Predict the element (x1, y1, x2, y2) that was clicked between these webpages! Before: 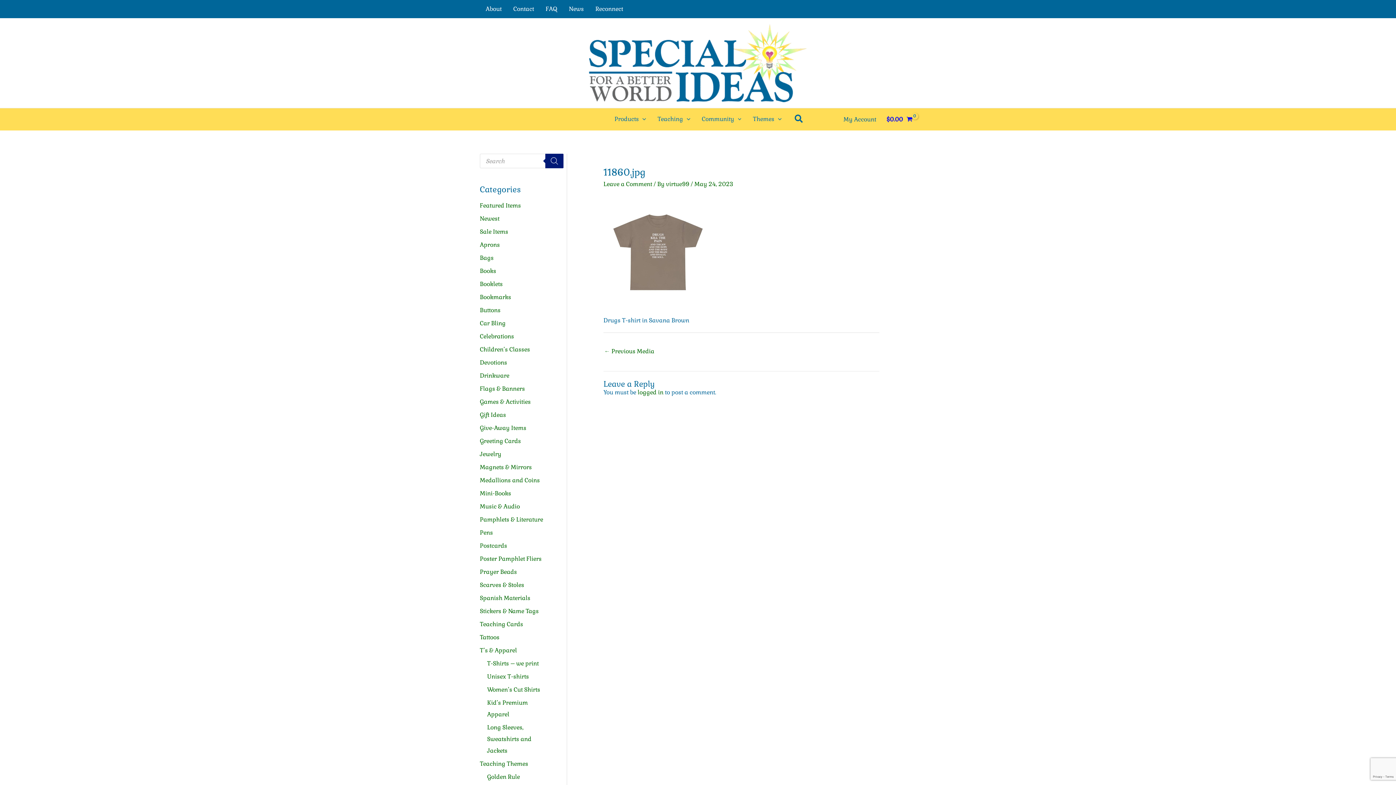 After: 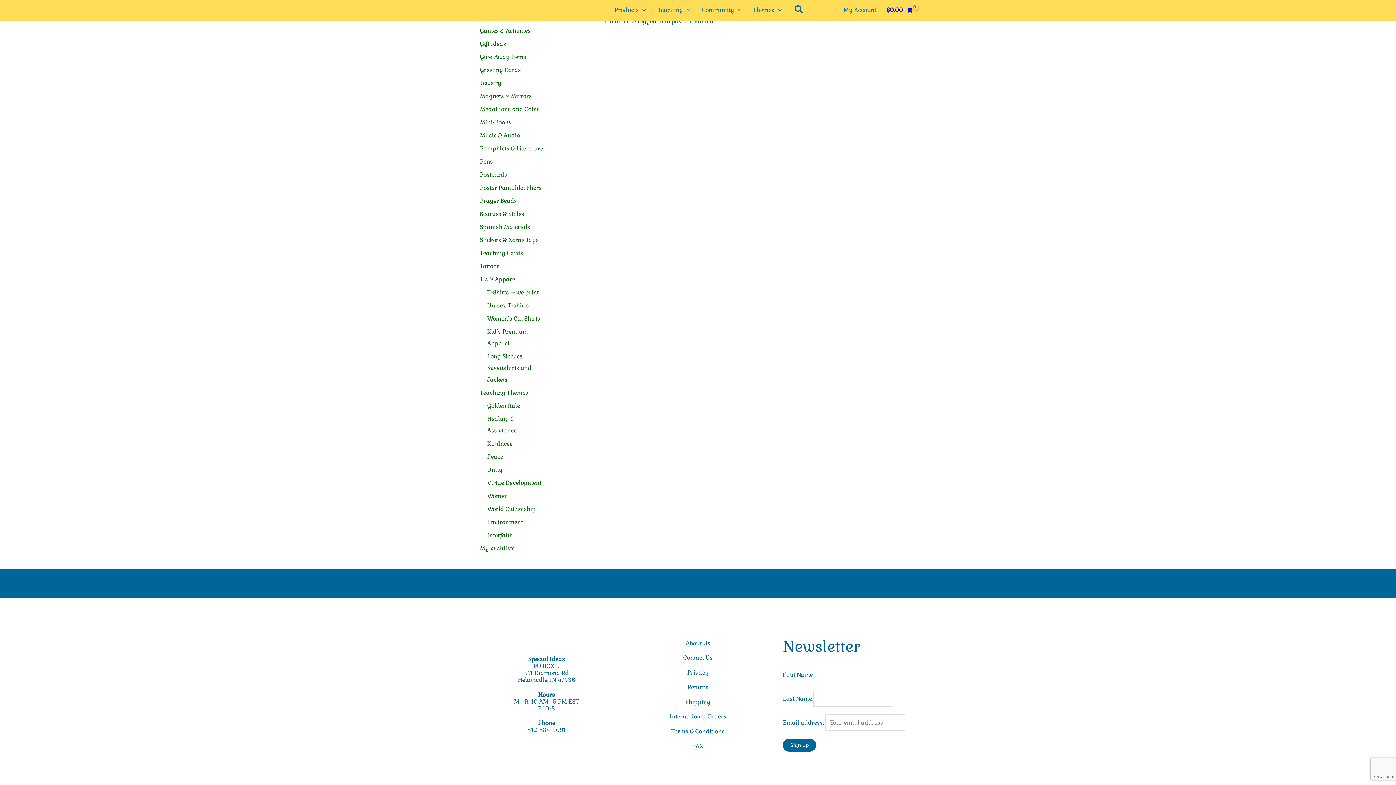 Action: bbox: (603, 180, 652, 188) label: Leave a Comment